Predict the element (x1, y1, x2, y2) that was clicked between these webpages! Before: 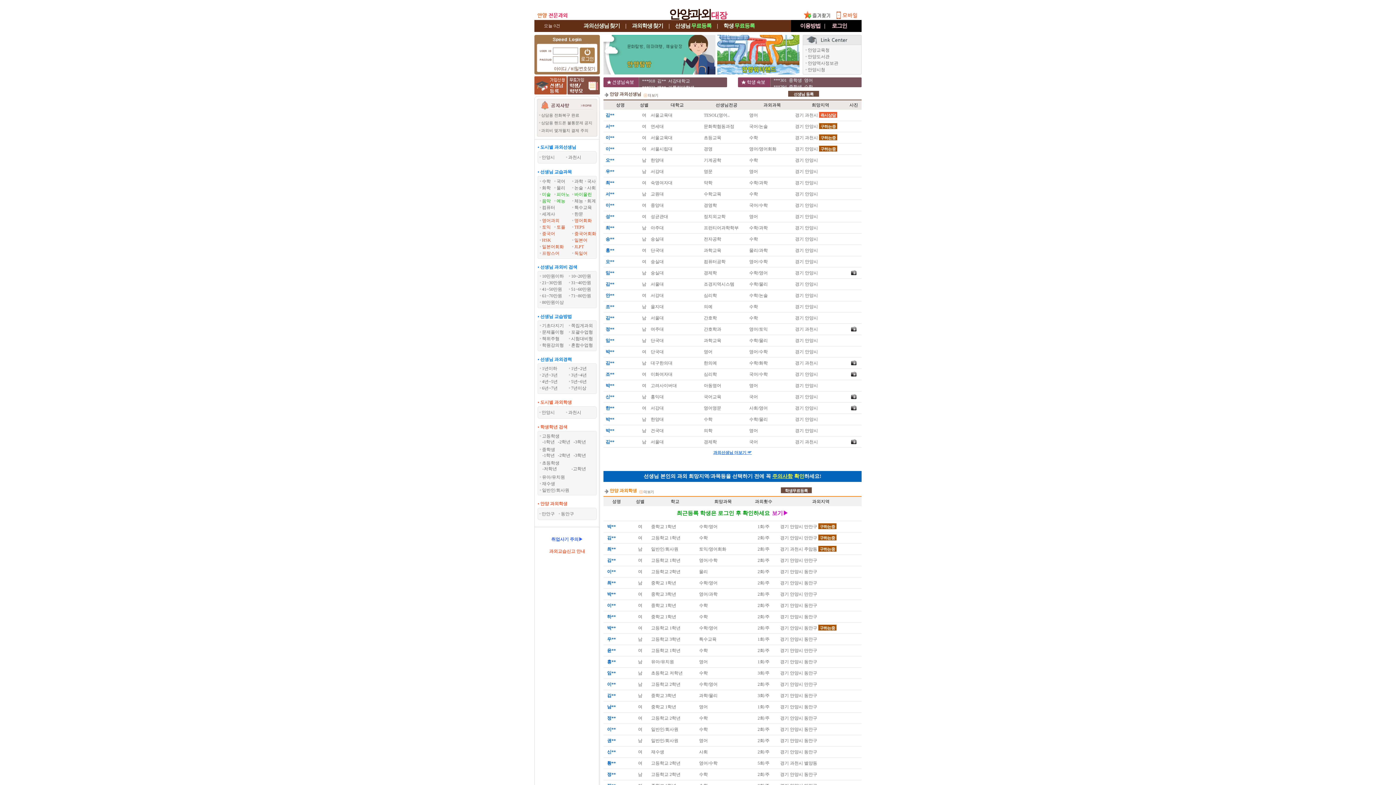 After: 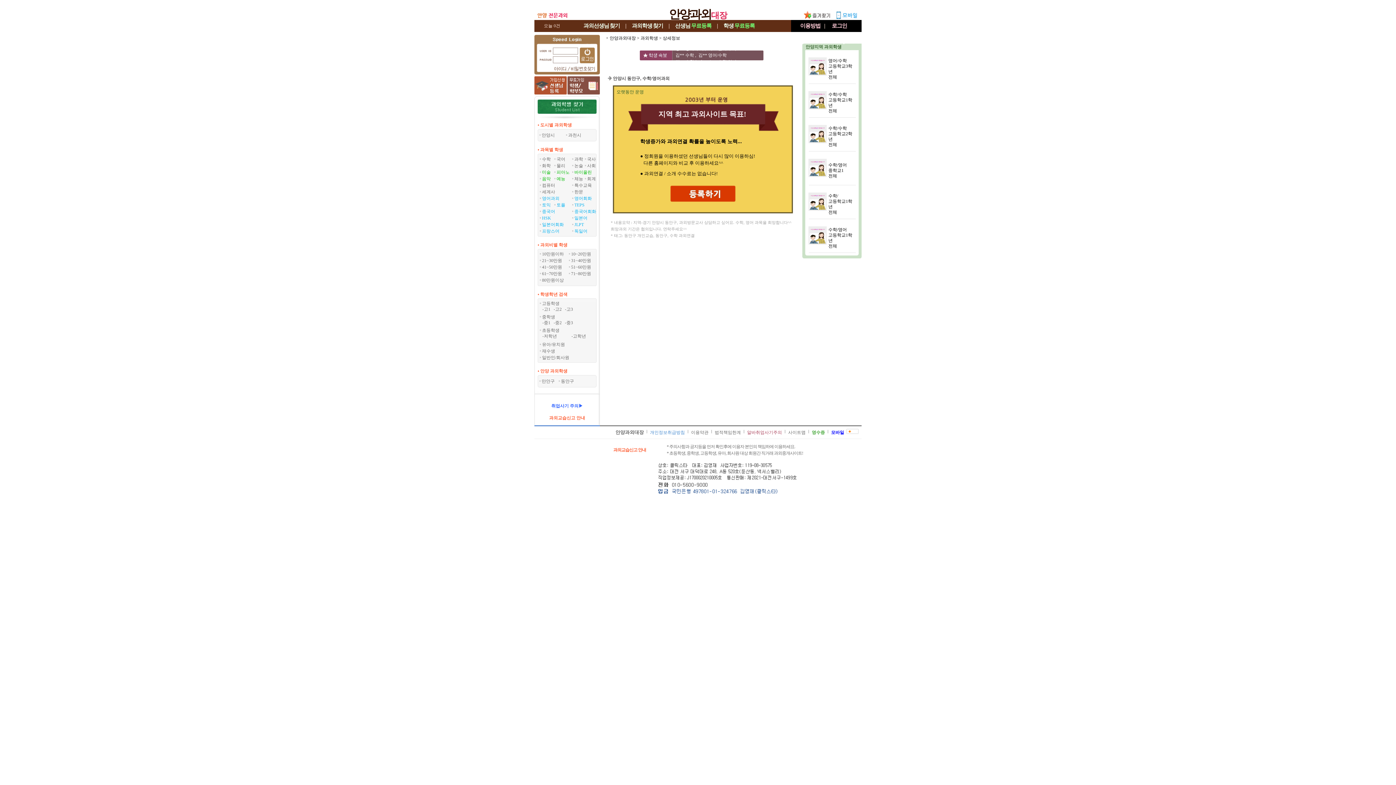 Action: bbox: (638, 625, 642, 630) label: 여